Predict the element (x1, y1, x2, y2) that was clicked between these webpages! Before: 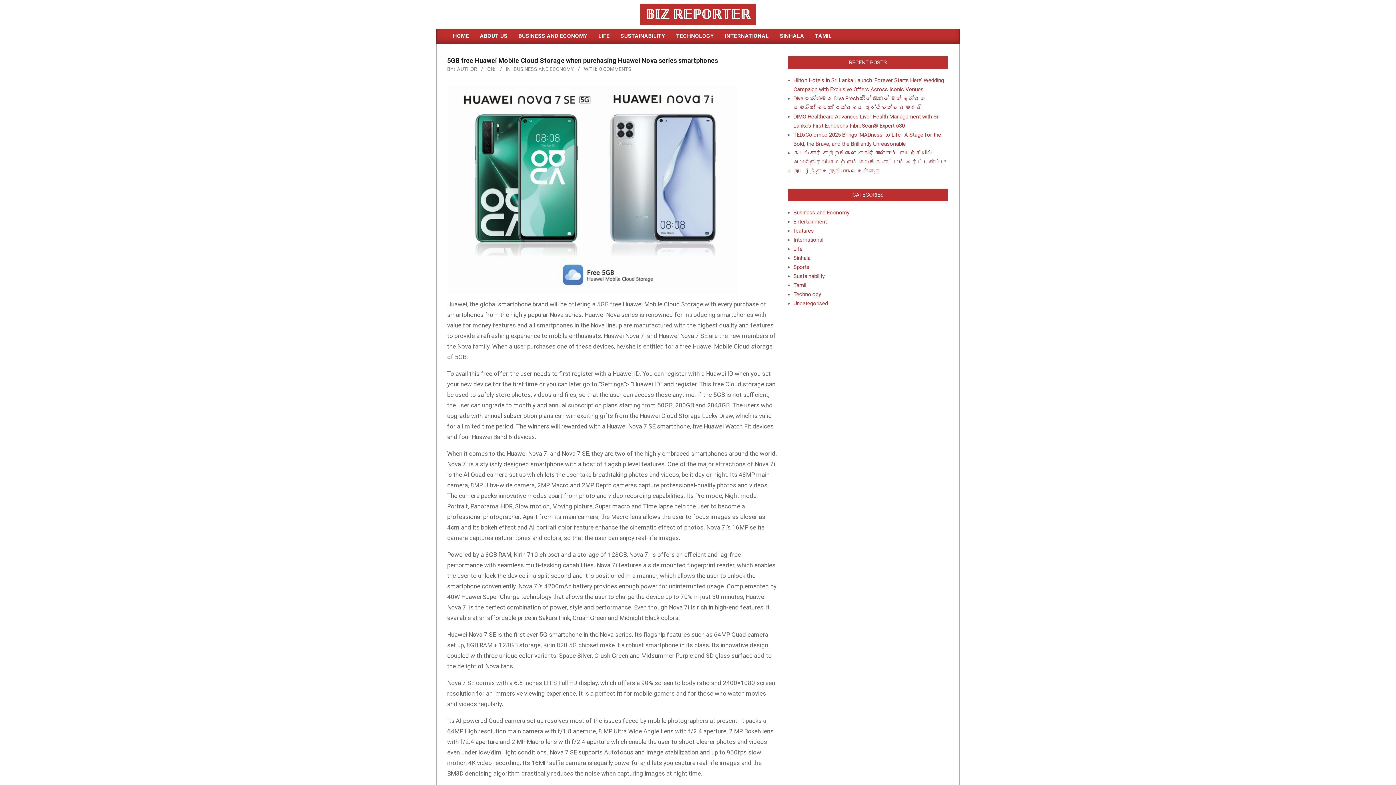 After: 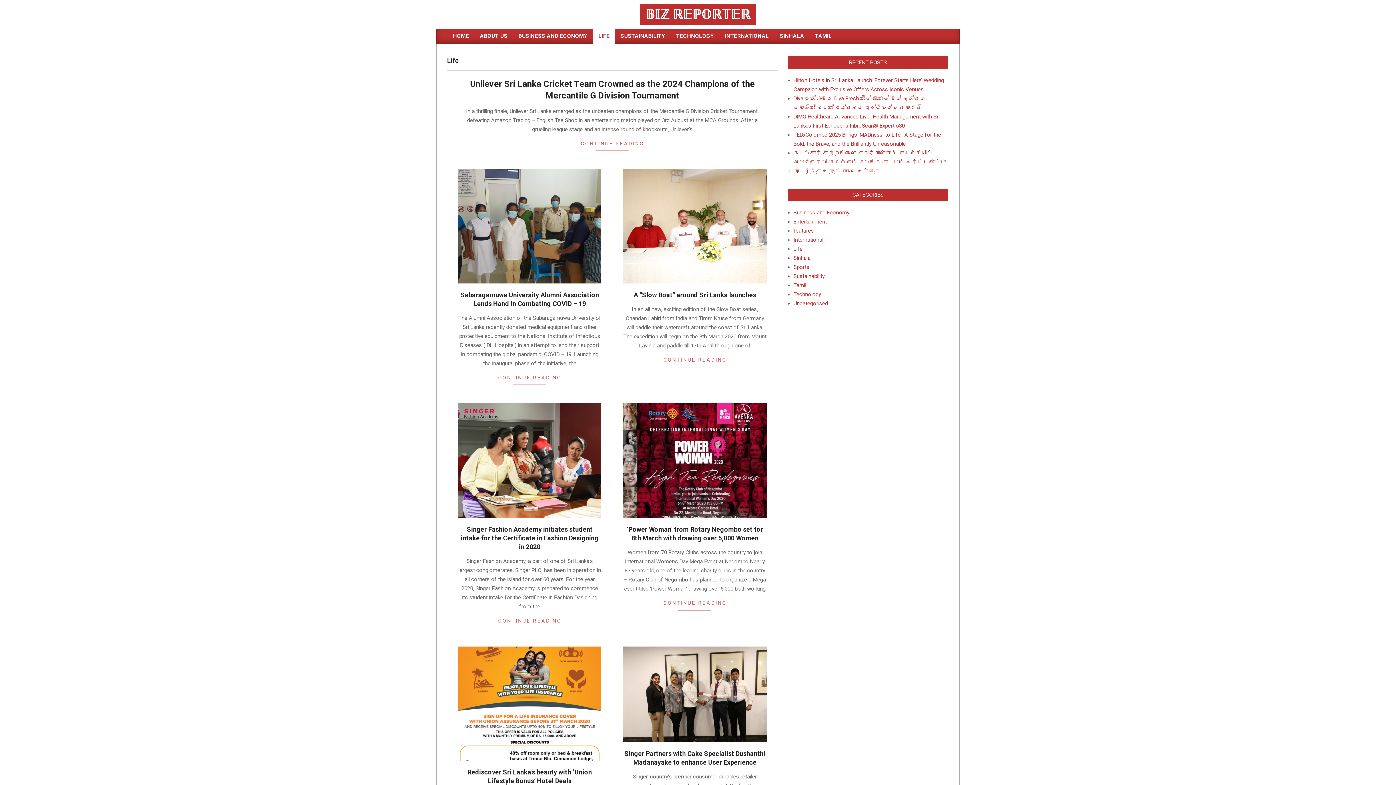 Action: label: Life bbox: (793, 245, 802, 252)